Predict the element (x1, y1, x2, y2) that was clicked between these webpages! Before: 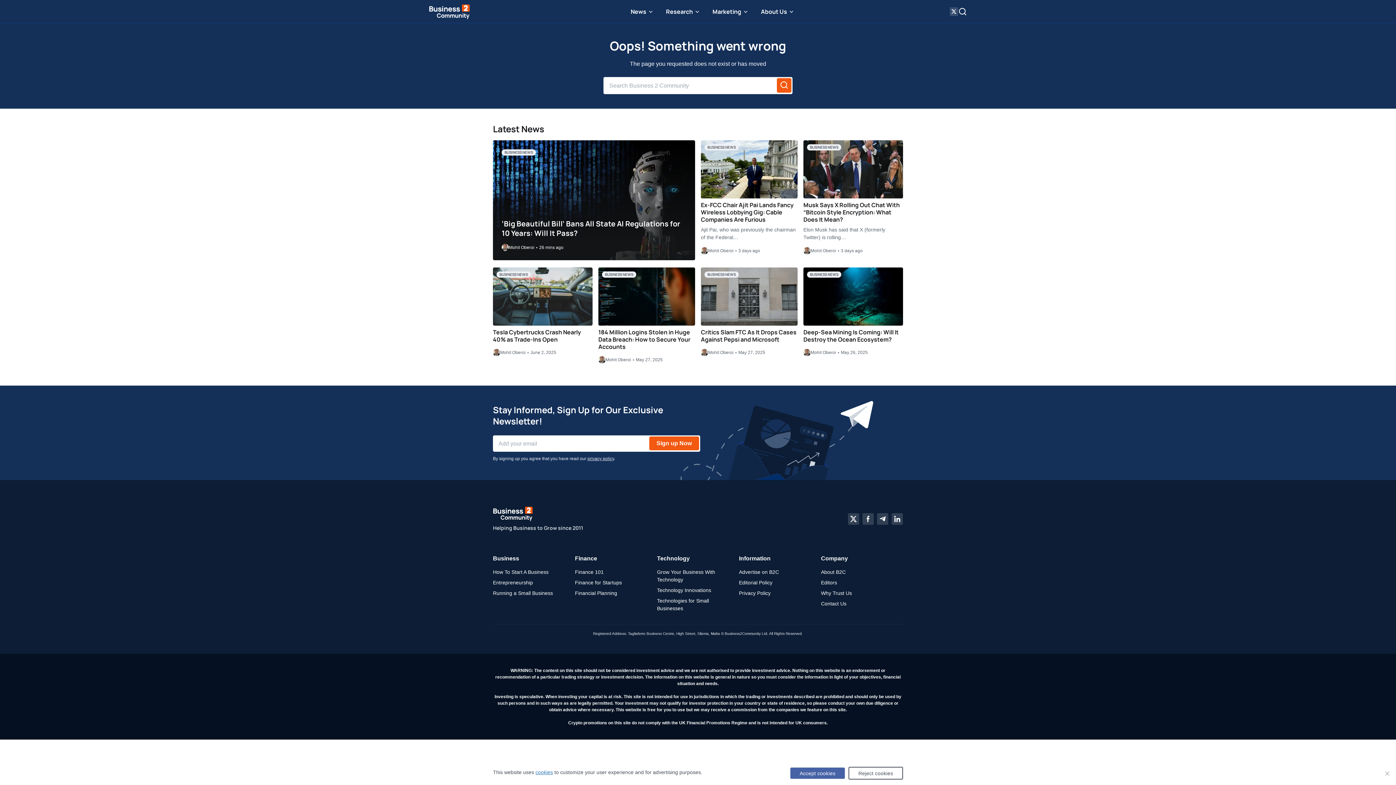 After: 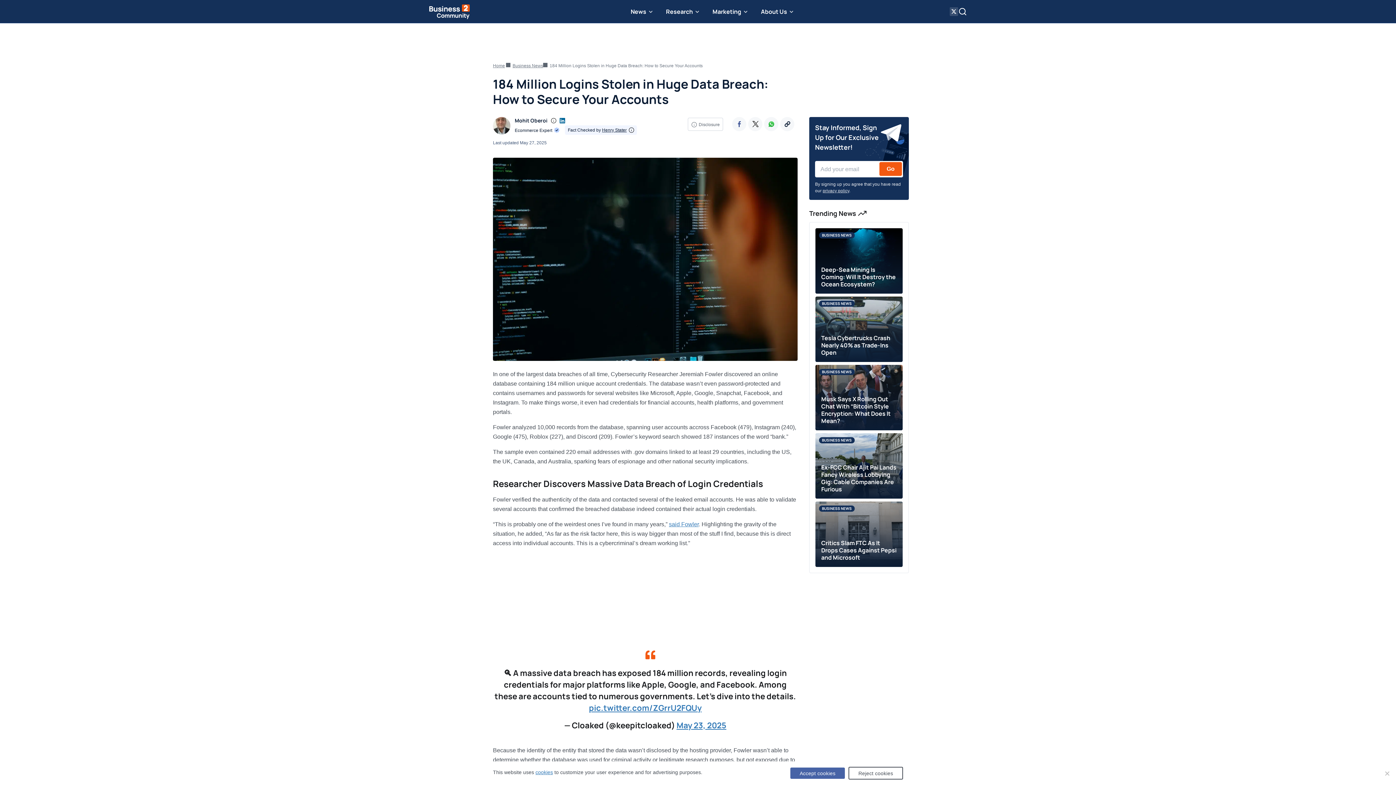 Action: label: 184 Million Logins Stolen in Huge Data Breach: How to Secure Your Accounts bbox: (598, 328, 690, 350)